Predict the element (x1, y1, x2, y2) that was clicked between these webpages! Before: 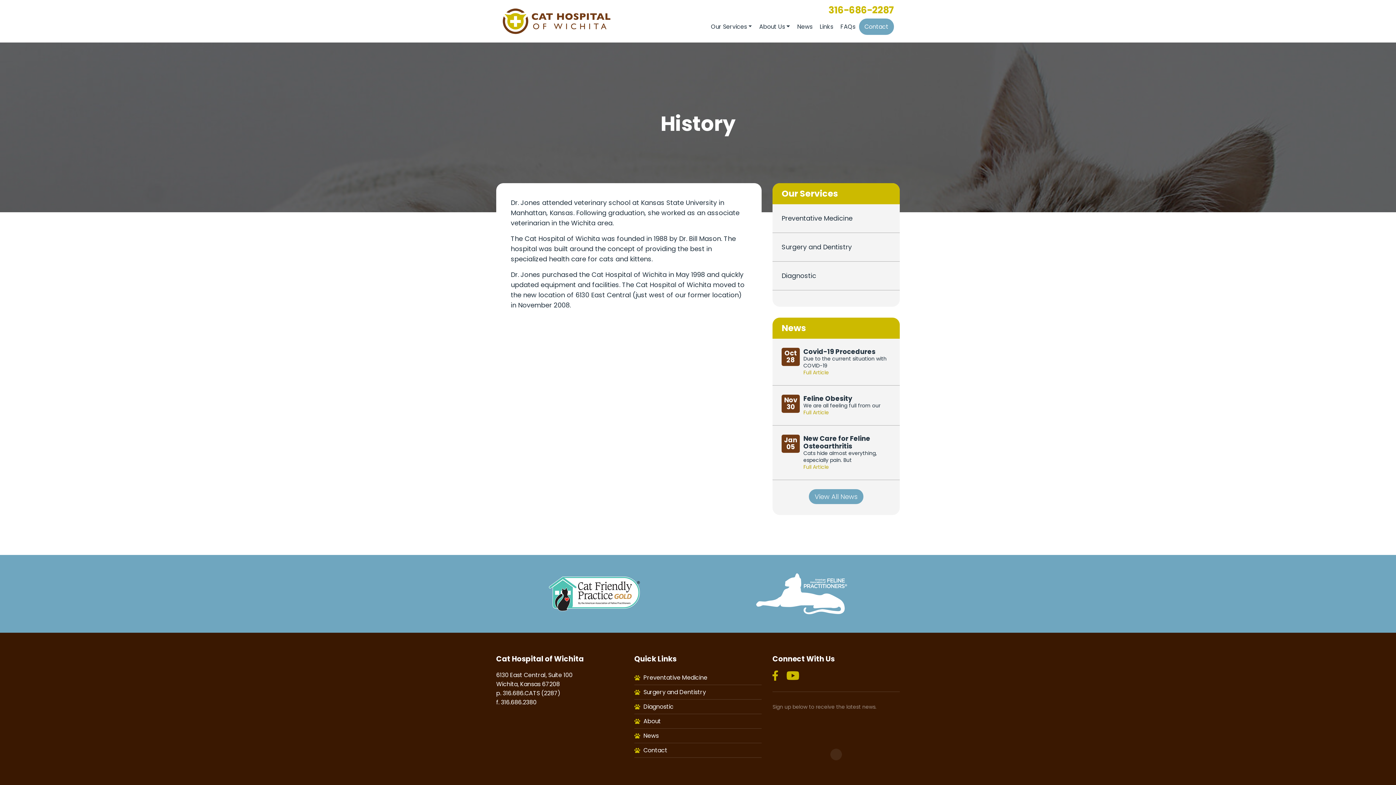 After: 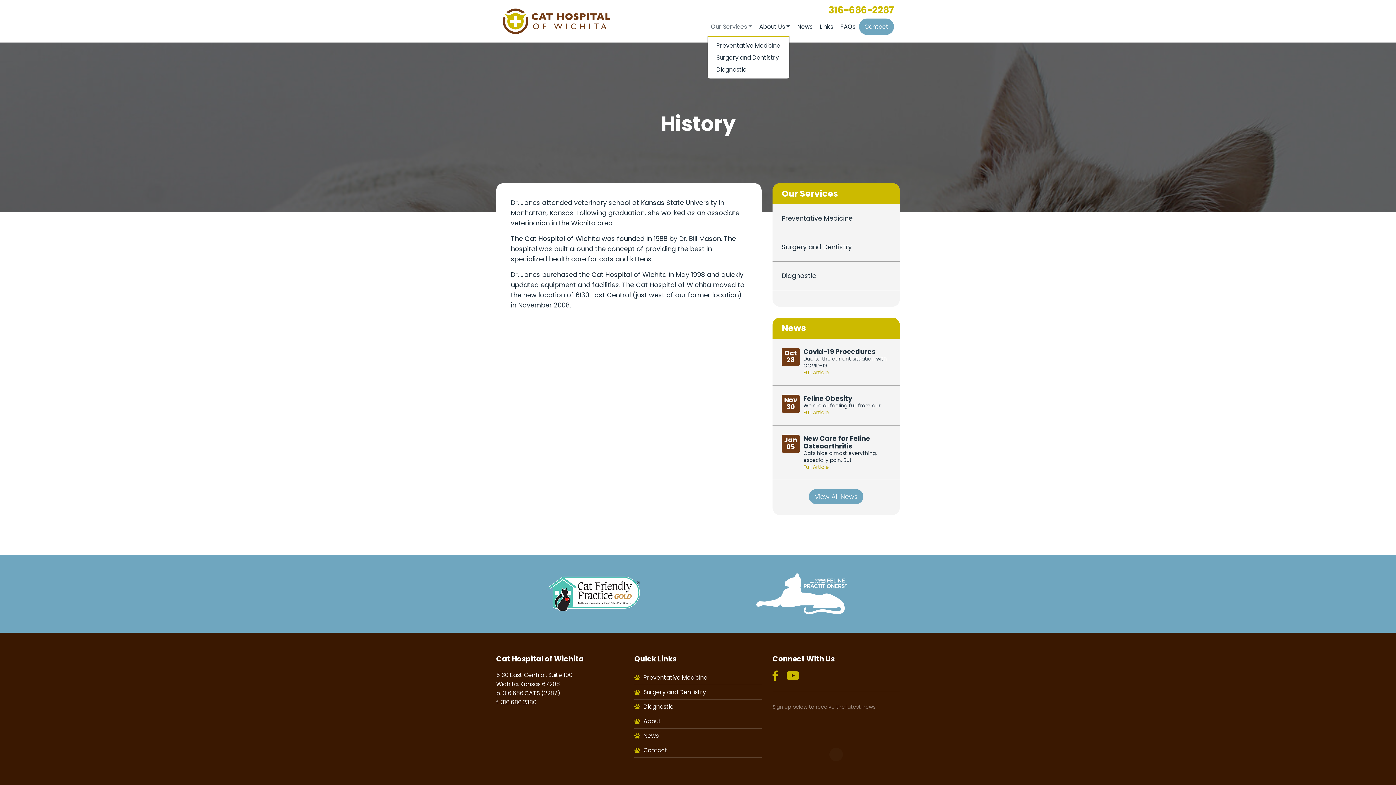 Action: label: Our Services bbox: (707, 18, 755, 34)